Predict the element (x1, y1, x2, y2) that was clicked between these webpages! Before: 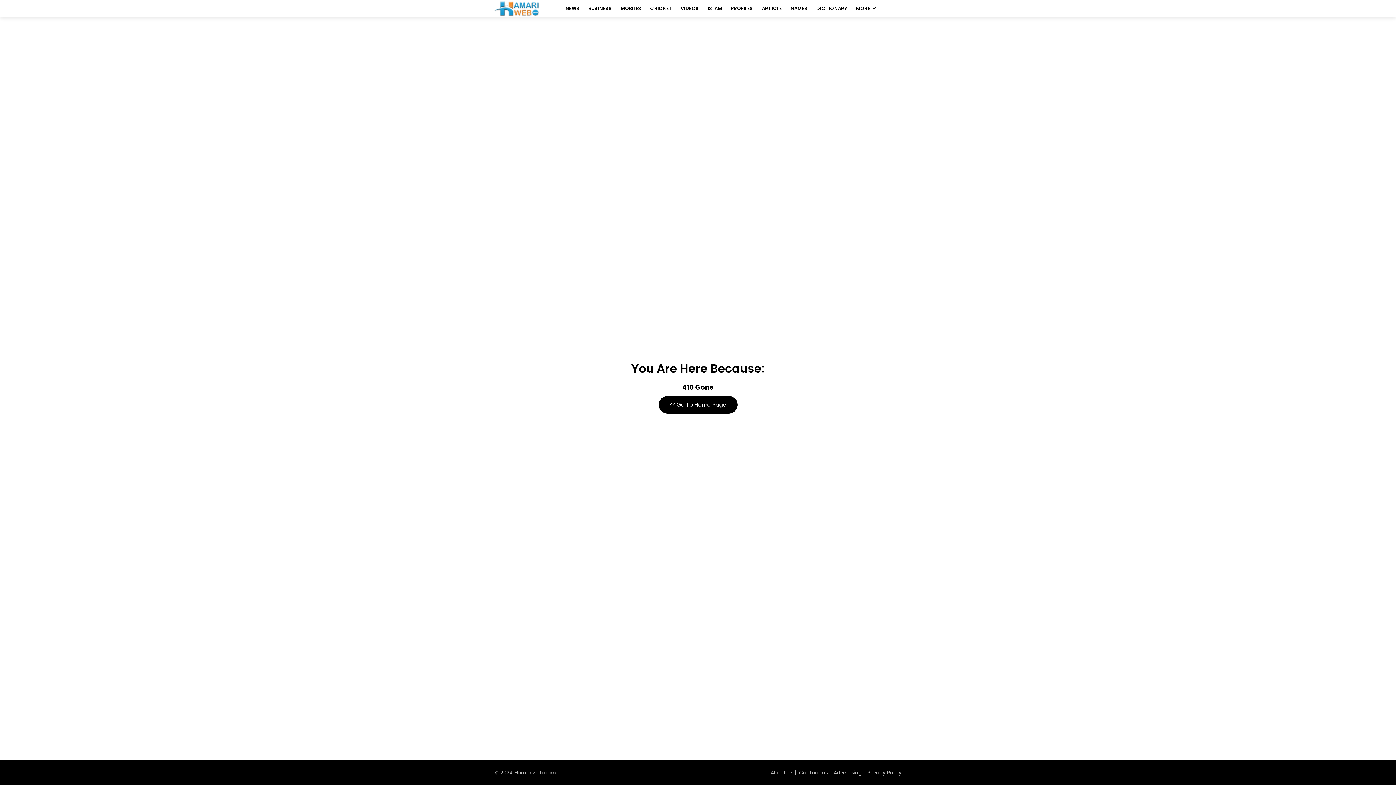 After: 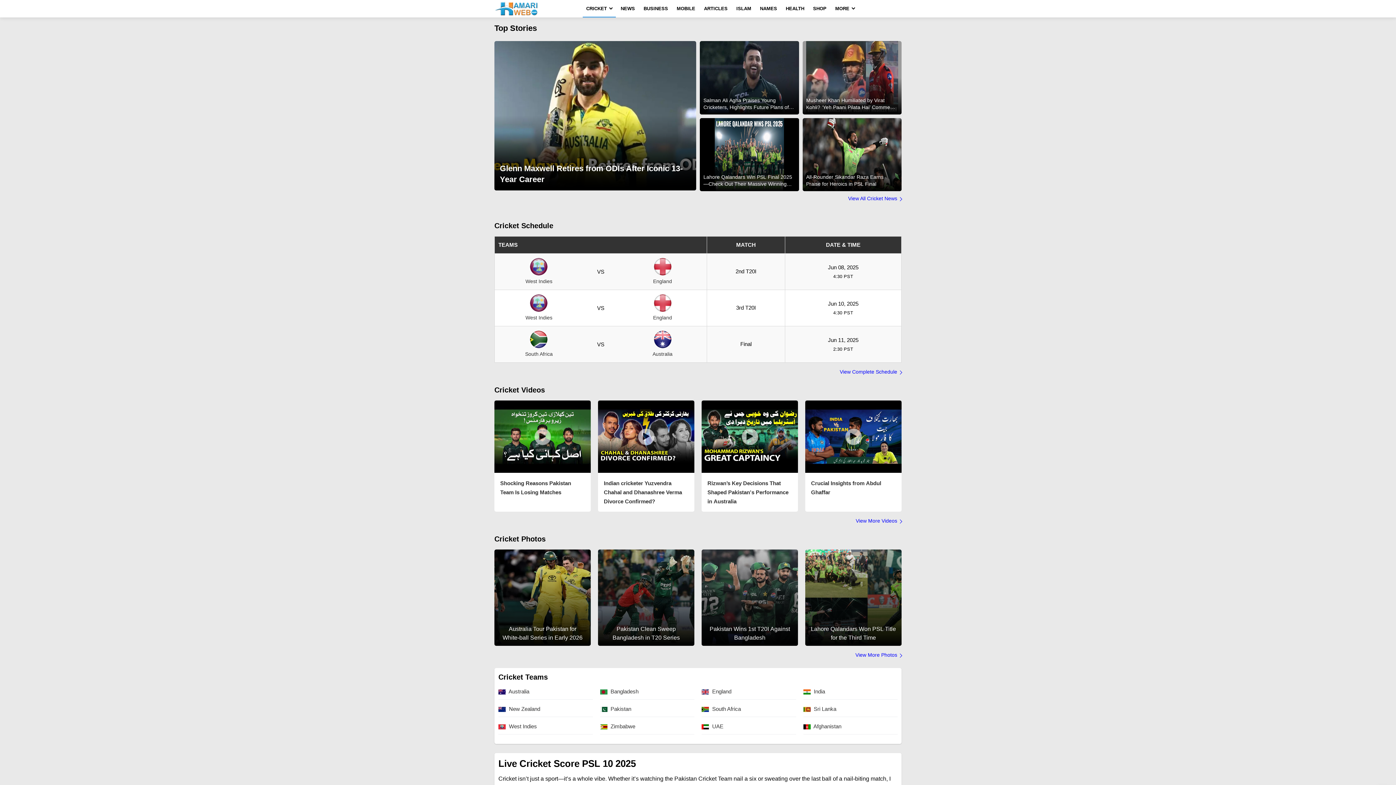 Action: bbox: (646, 0, 675, 17) label: CRICKET